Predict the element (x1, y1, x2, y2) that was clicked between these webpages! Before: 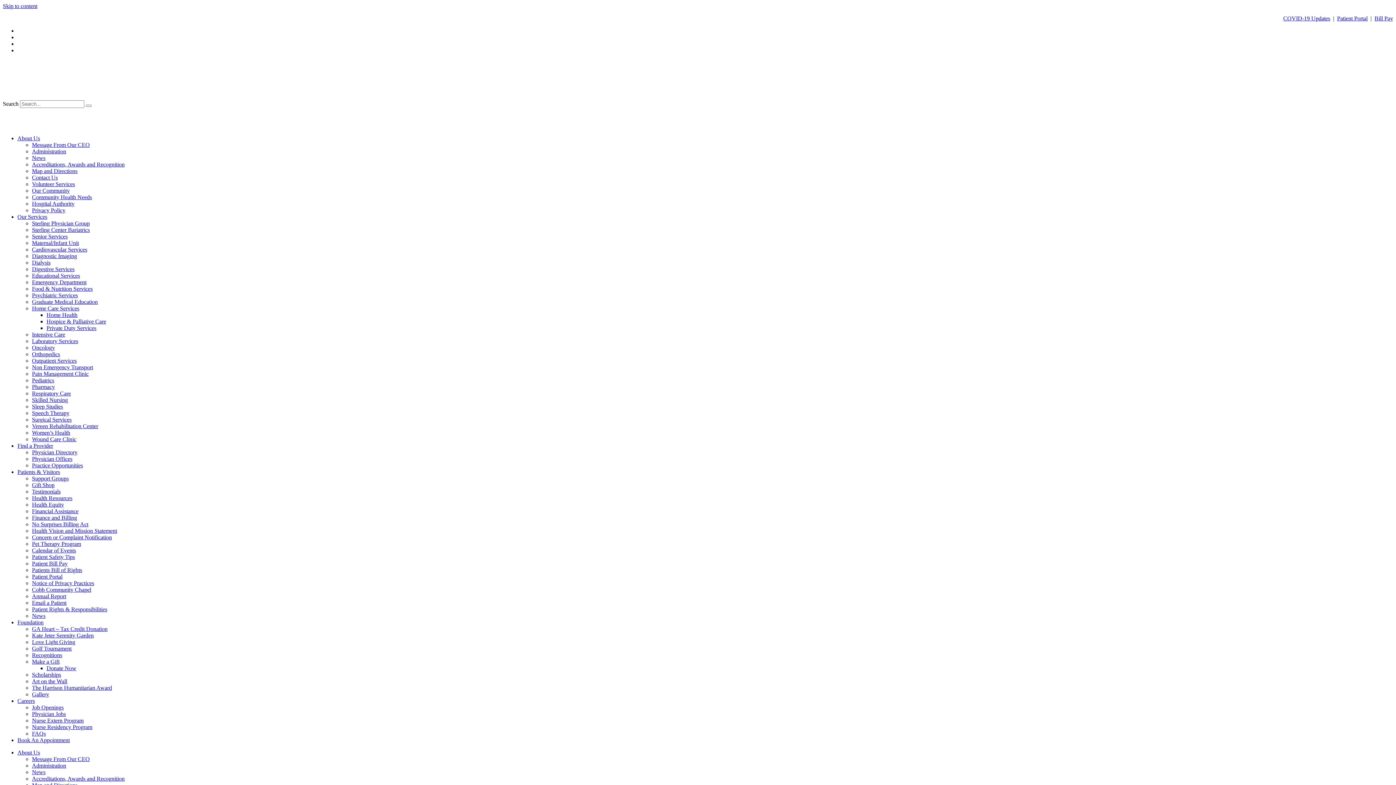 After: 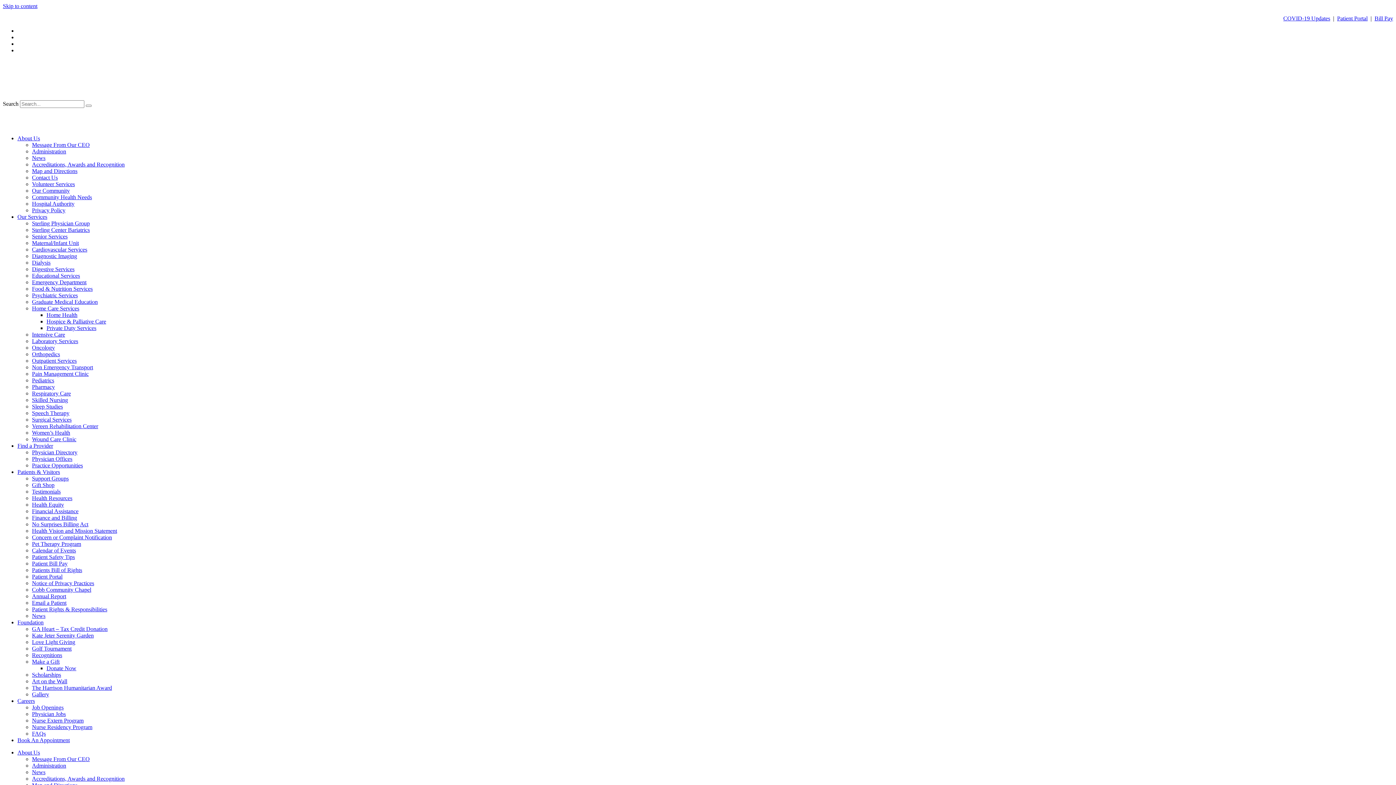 Action: label: Patient Bill Pay bbox: (32, 560, 67, 566)